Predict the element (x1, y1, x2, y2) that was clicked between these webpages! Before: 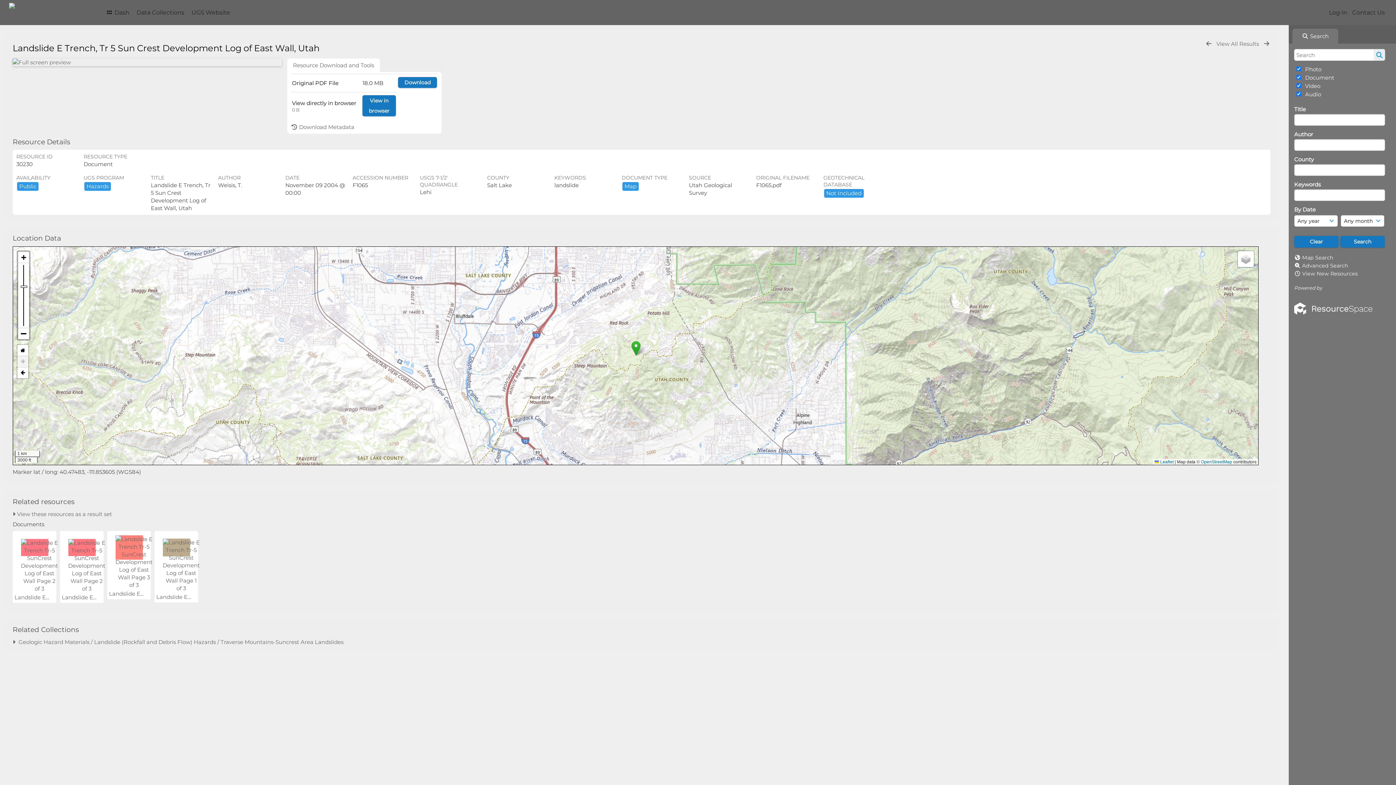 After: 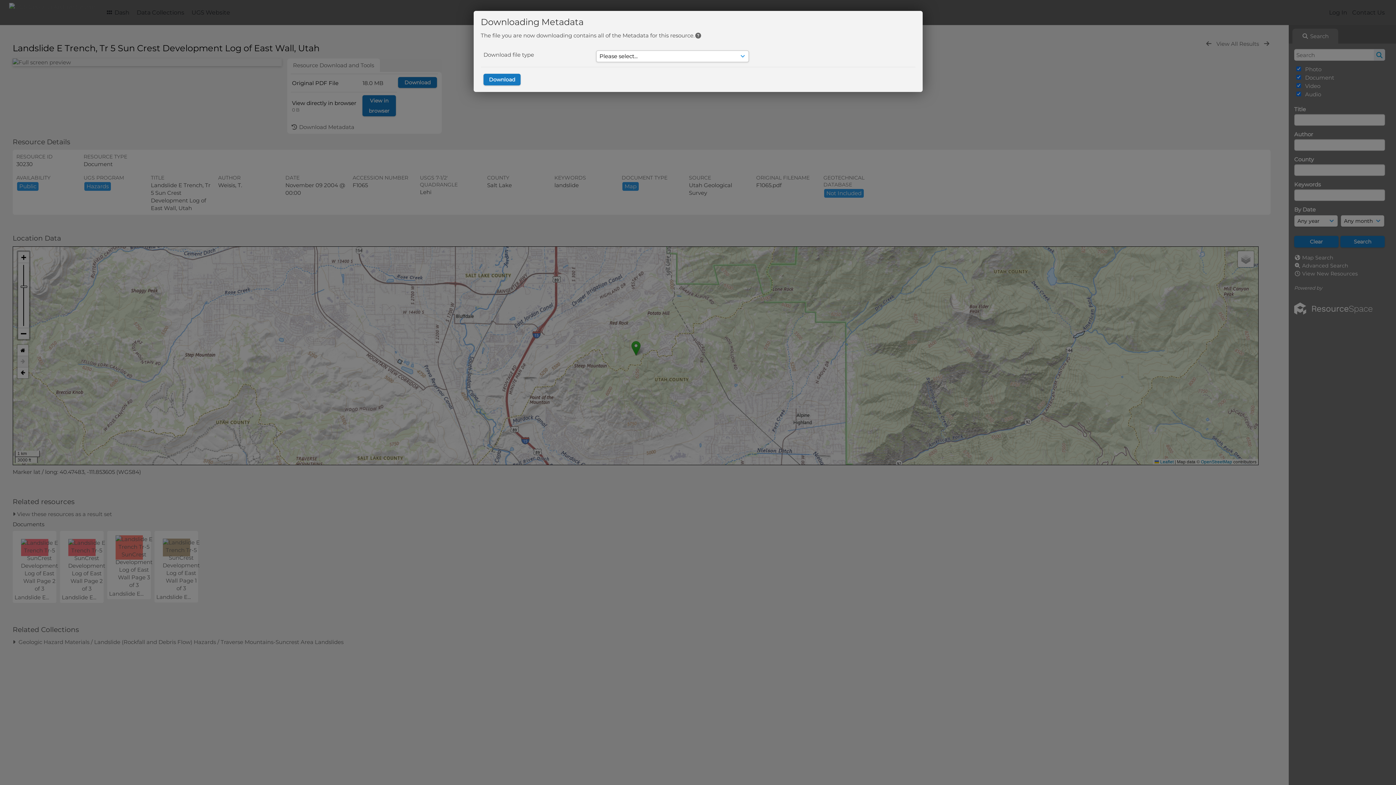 Action: label:  Download Metadata bbox: (290, 123, 354, 130)